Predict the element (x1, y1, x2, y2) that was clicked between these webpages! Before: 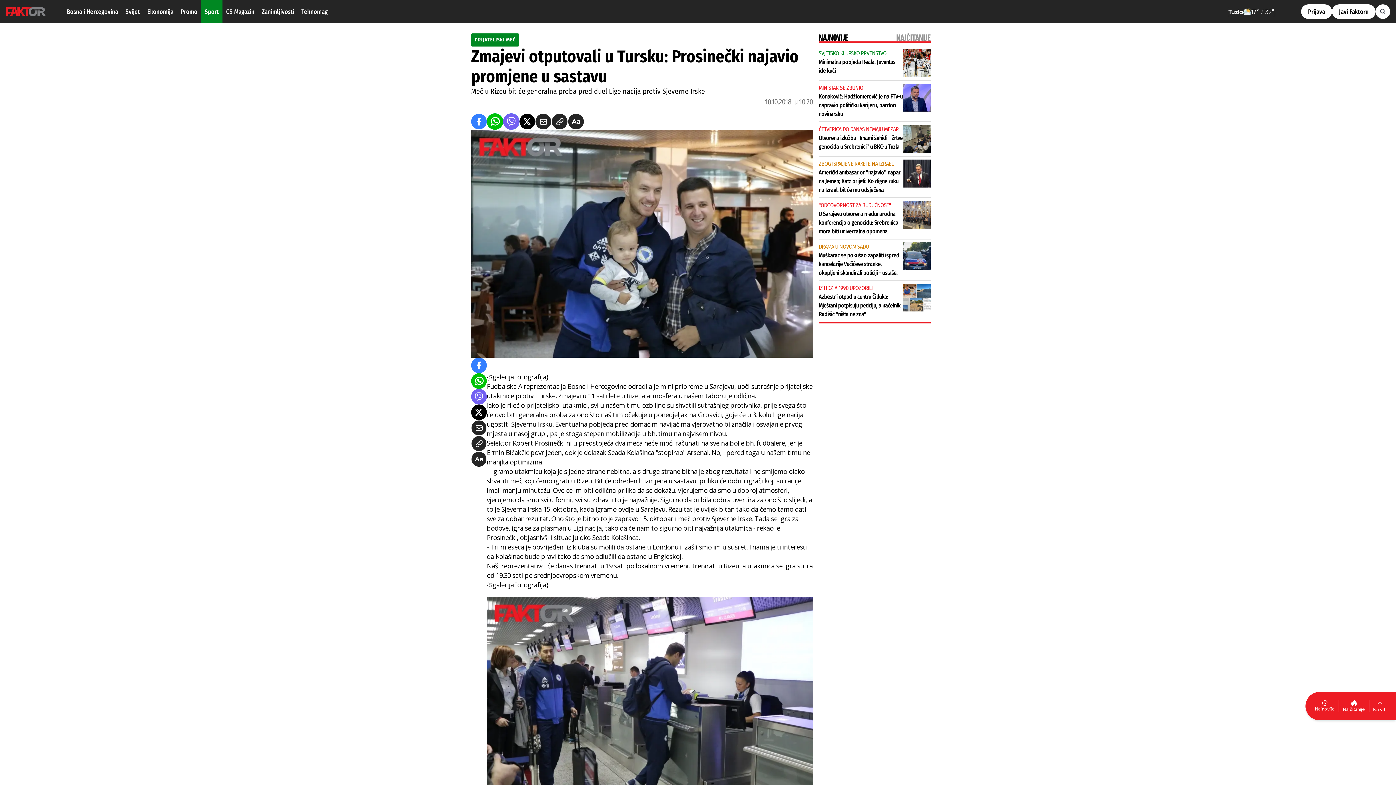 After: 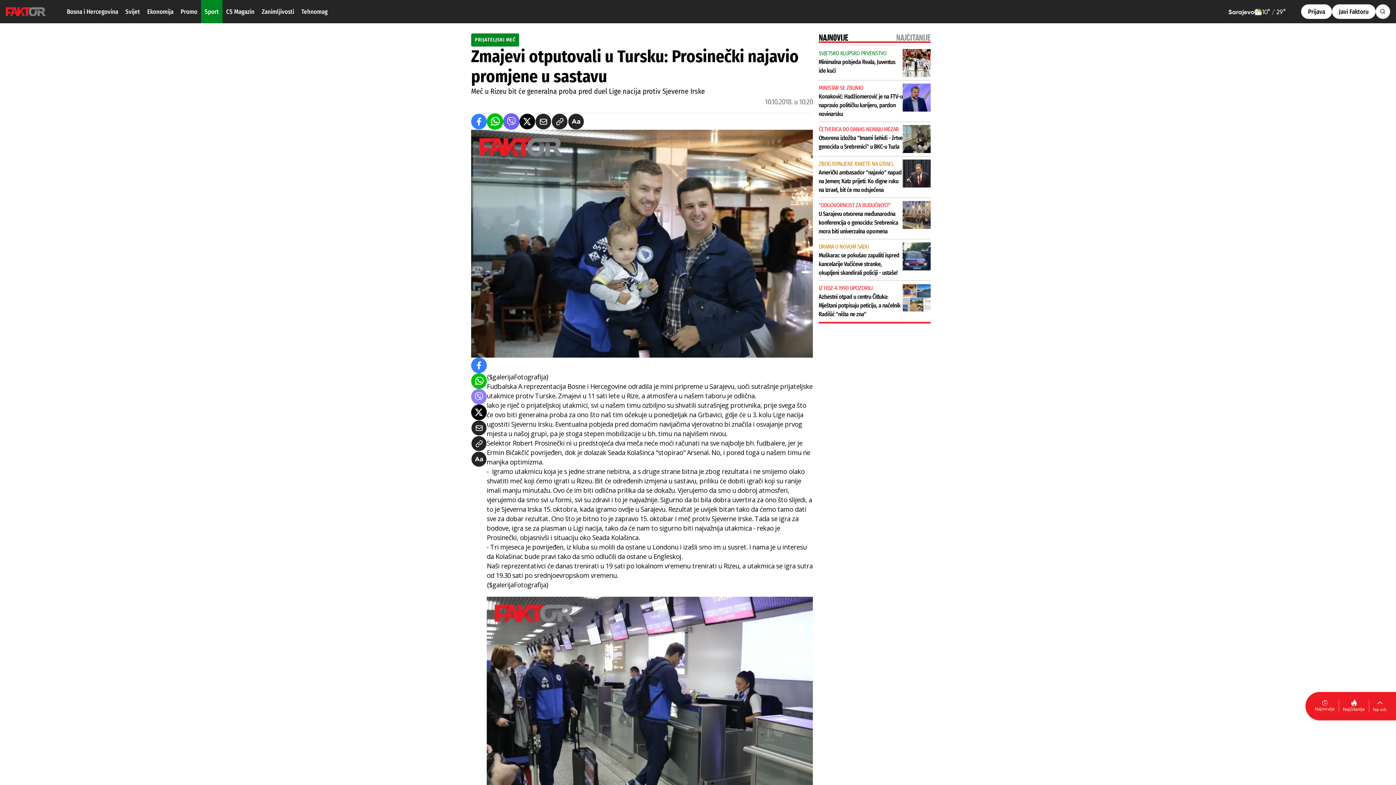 Action: bbox: (471, 389, 486, 404) label: viber